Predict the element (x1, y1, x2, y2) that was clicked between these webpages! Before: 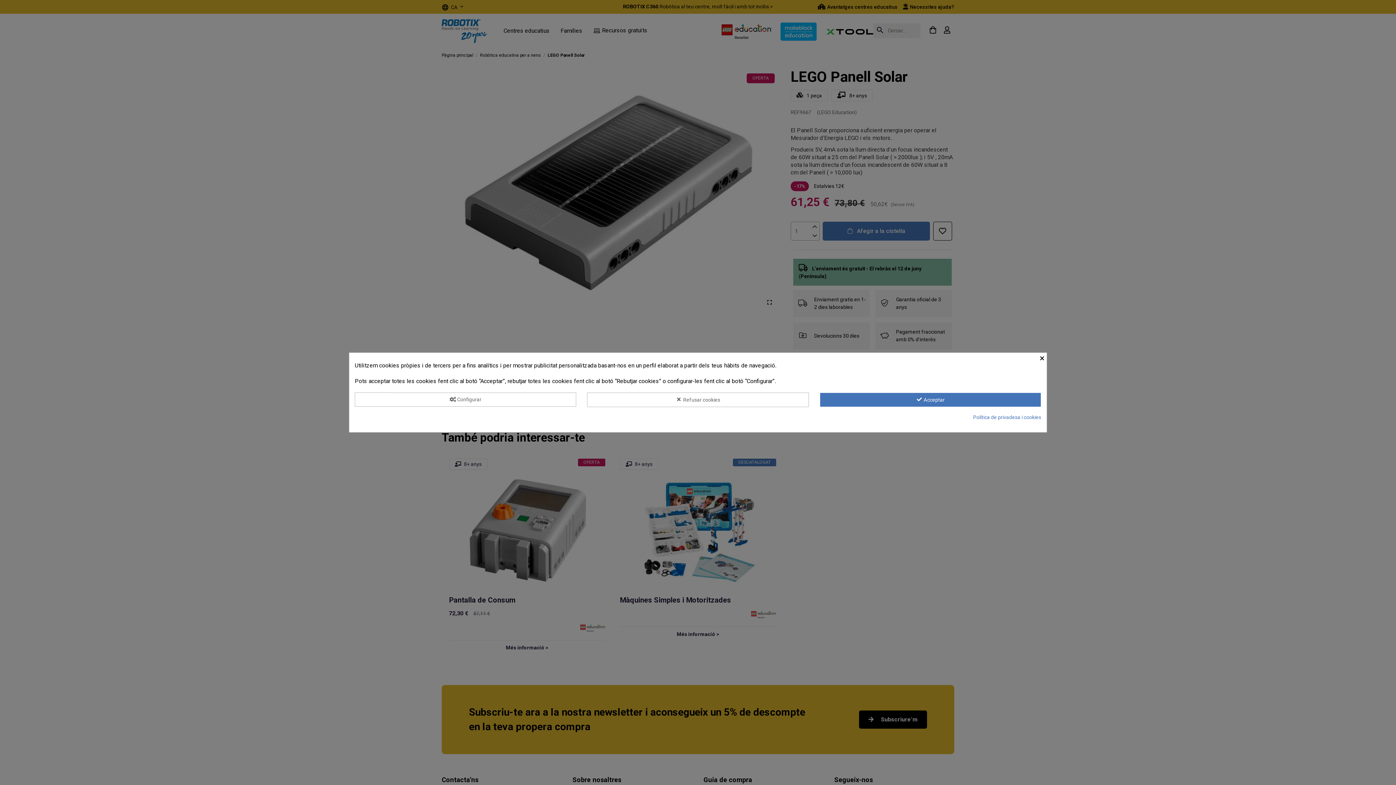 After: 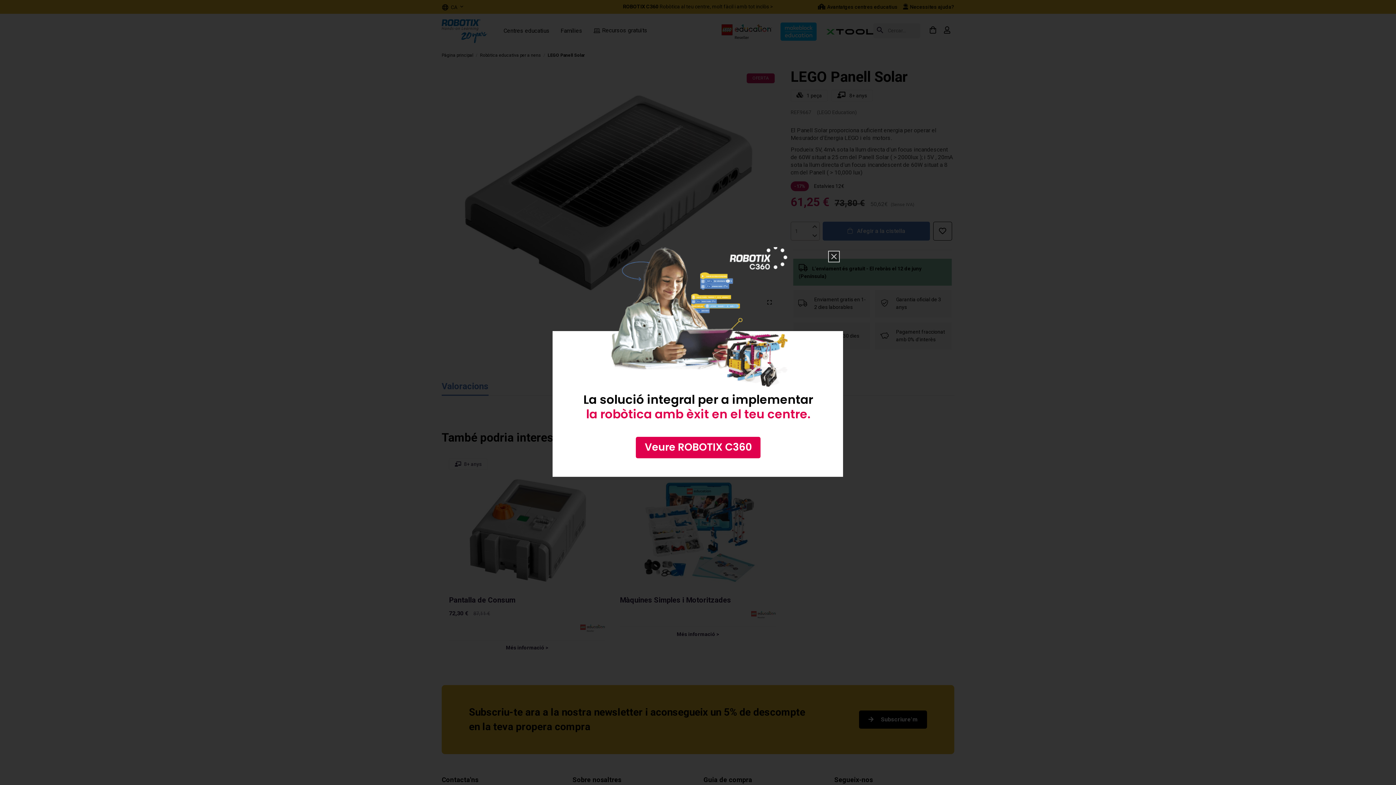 Action: label:  Acceptar bbox: (819, 392, 1041, 407)